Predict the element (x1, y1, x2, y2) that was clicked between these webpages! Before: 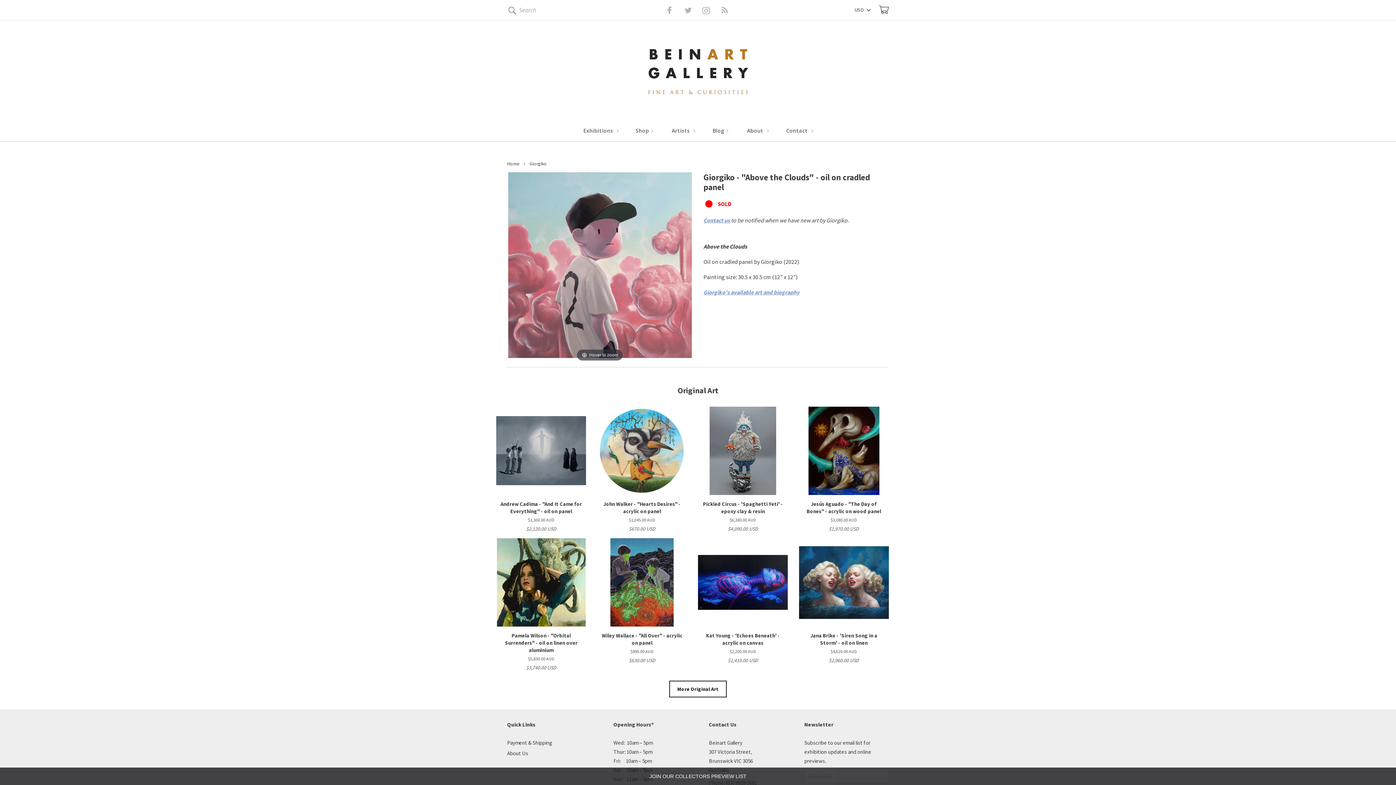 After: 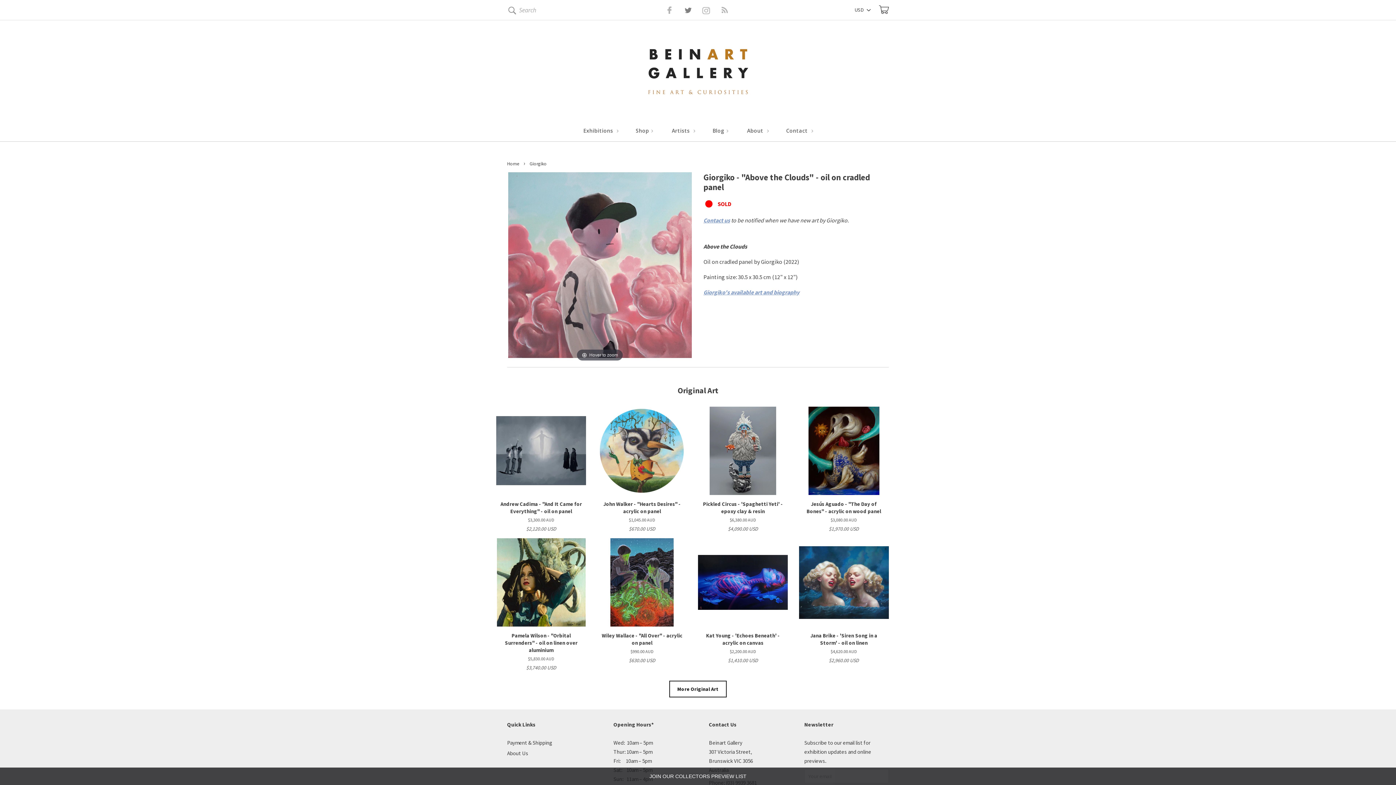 Action: bbox: (671, 6, 678, 13) label: Twitter